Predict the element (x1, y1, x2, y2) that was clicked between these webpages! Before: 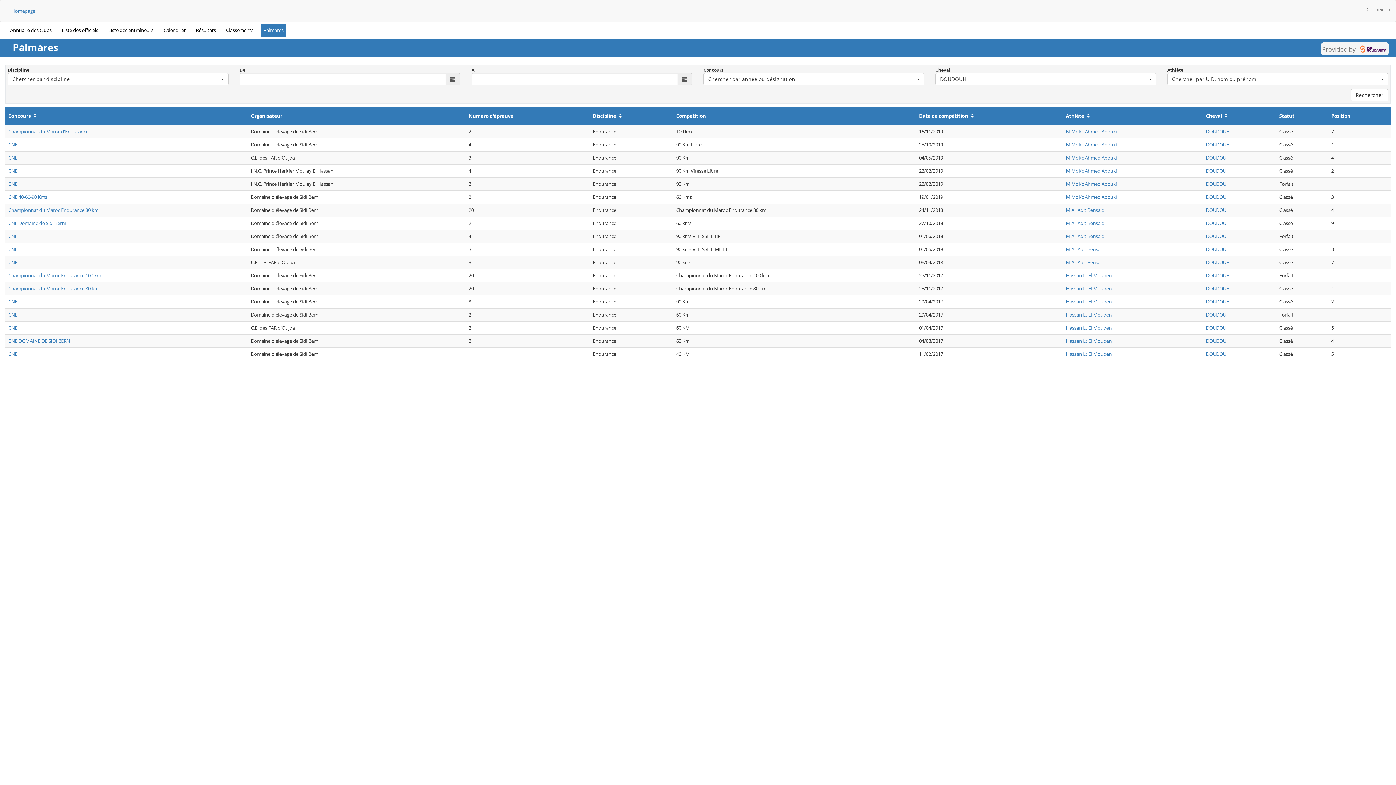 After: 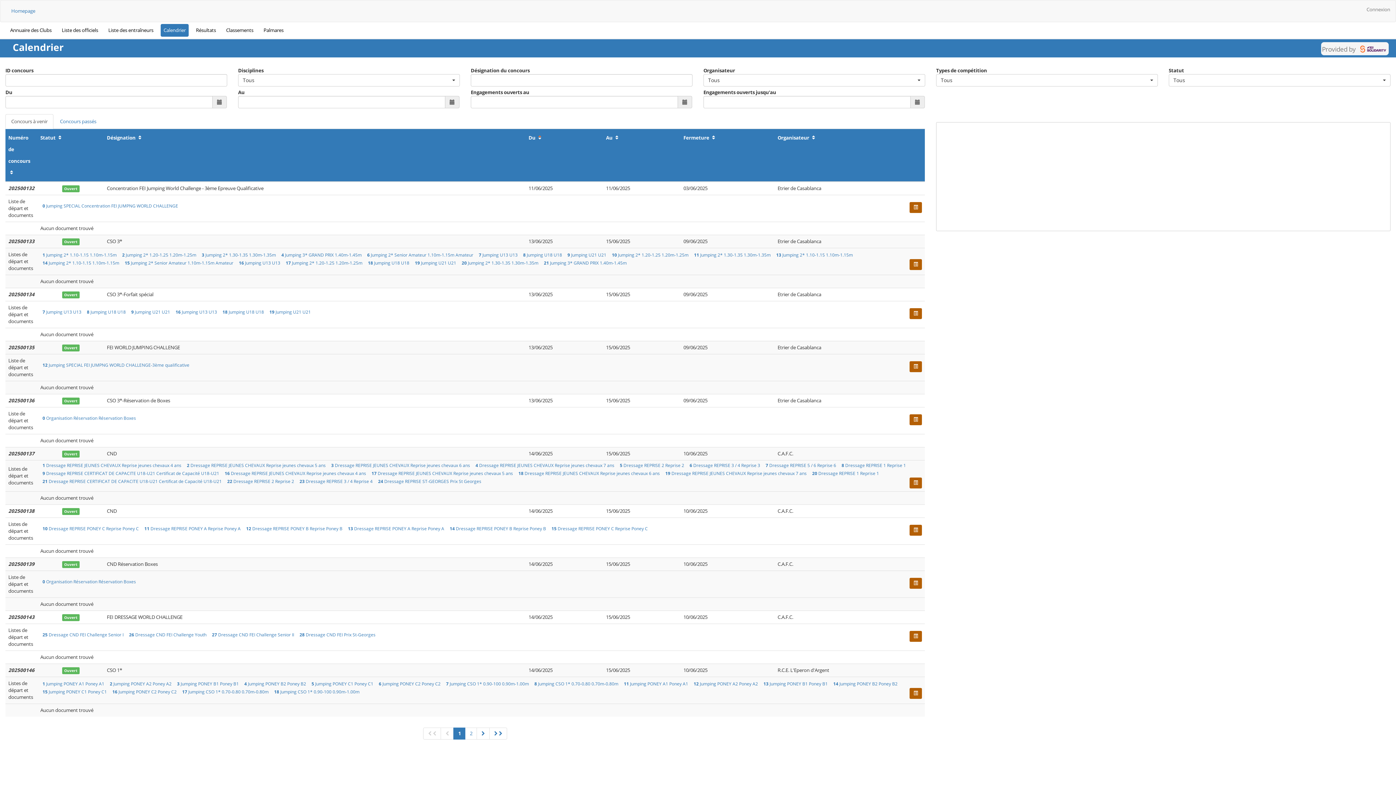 Action: label: Calendrier bbox: (160, 24, 188, 36)